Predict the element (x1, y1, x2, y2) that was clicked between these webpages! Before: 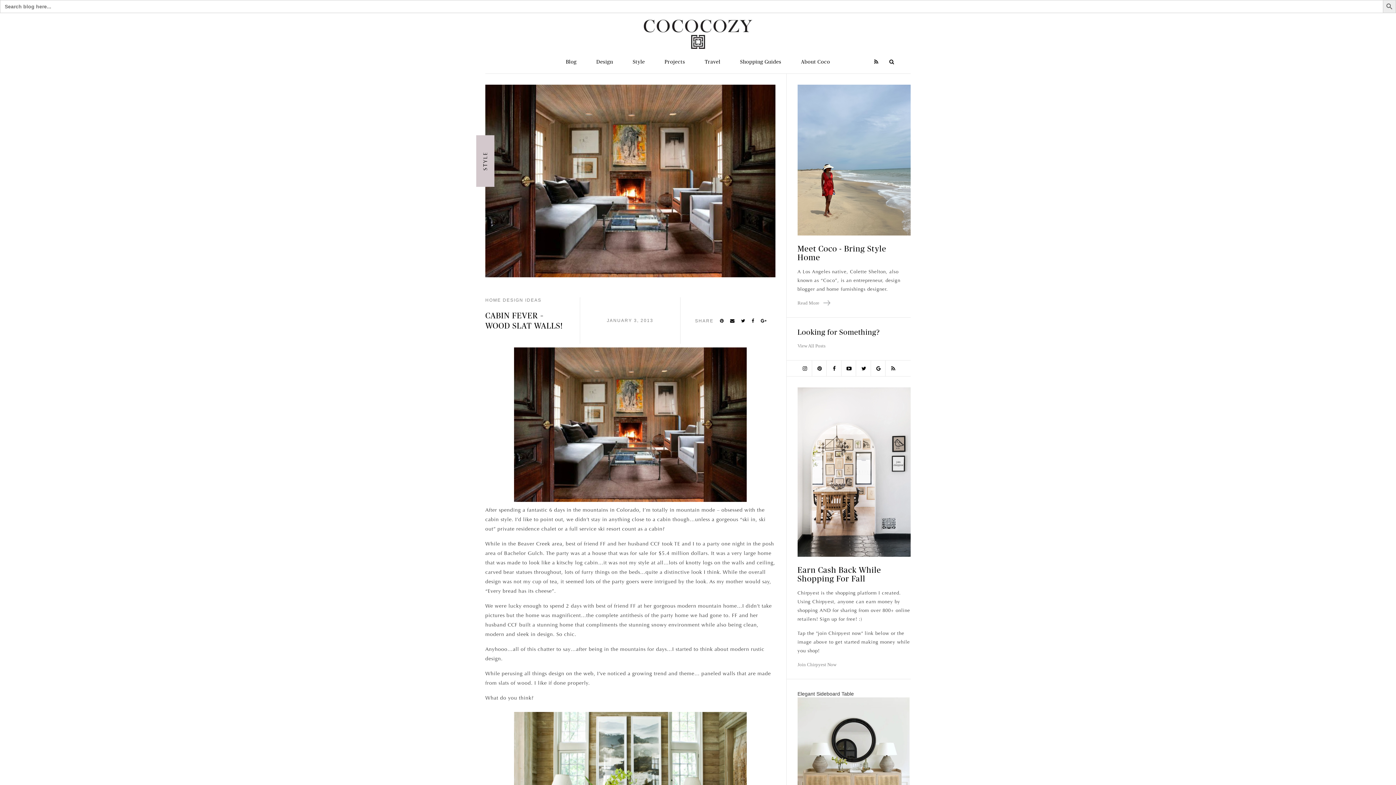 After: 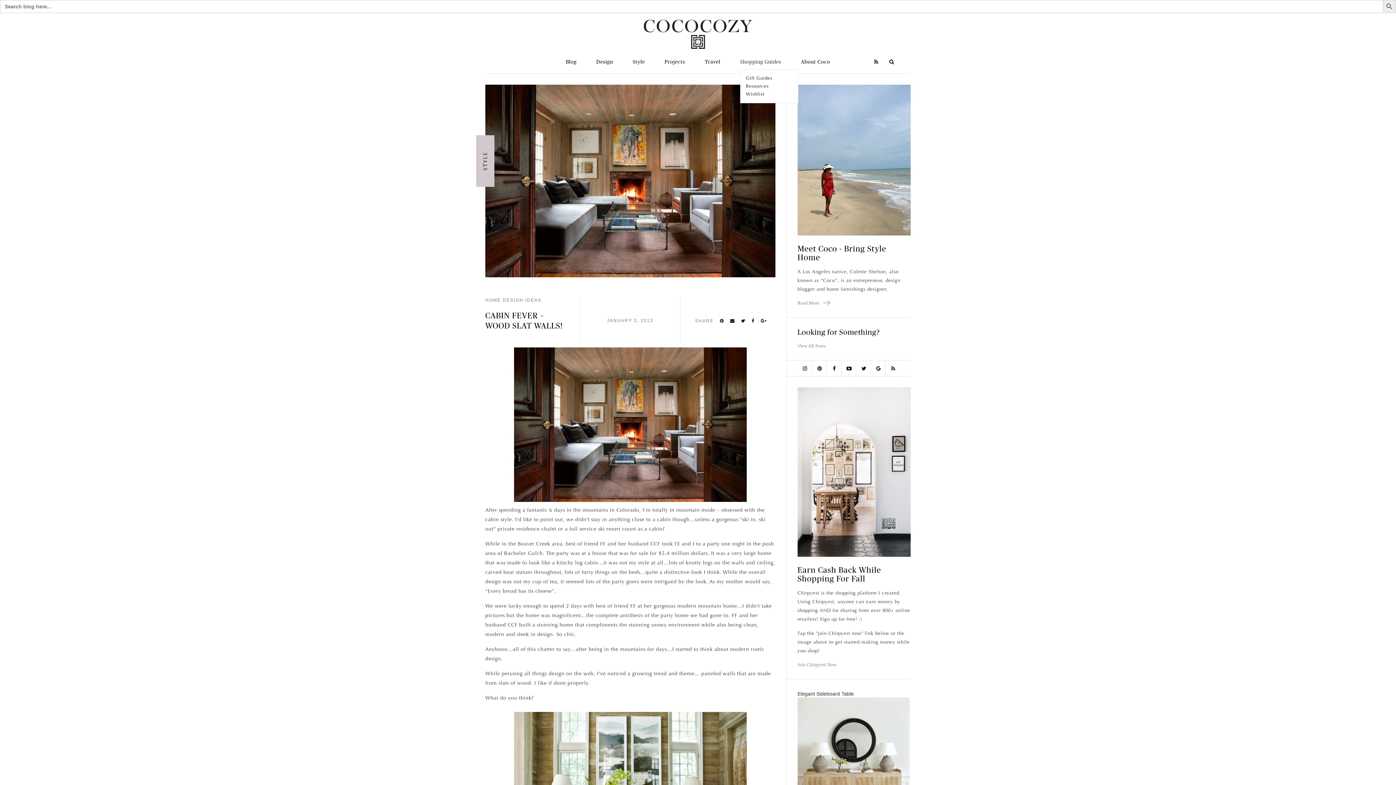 Action: bbox: (731, 53, 790, 71) label: Shopping Guides